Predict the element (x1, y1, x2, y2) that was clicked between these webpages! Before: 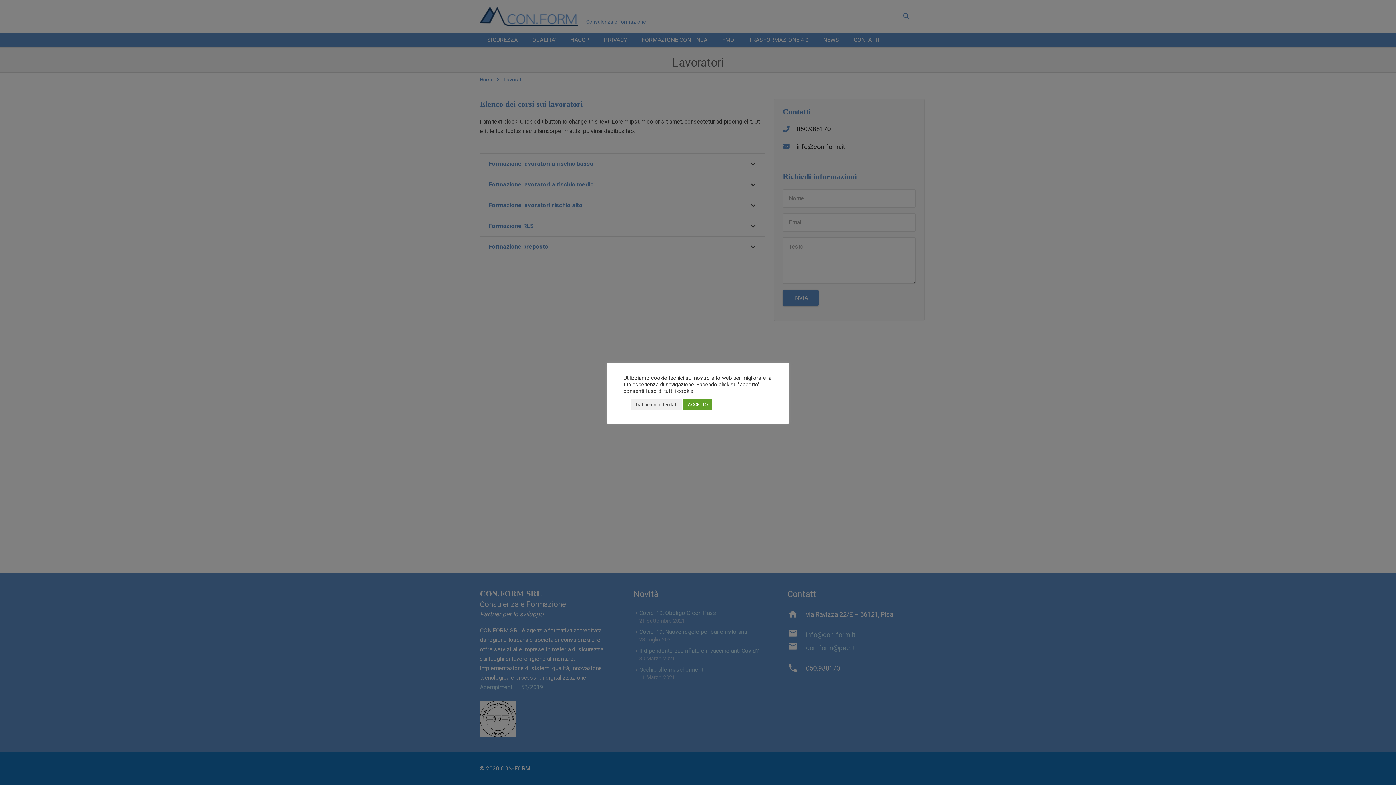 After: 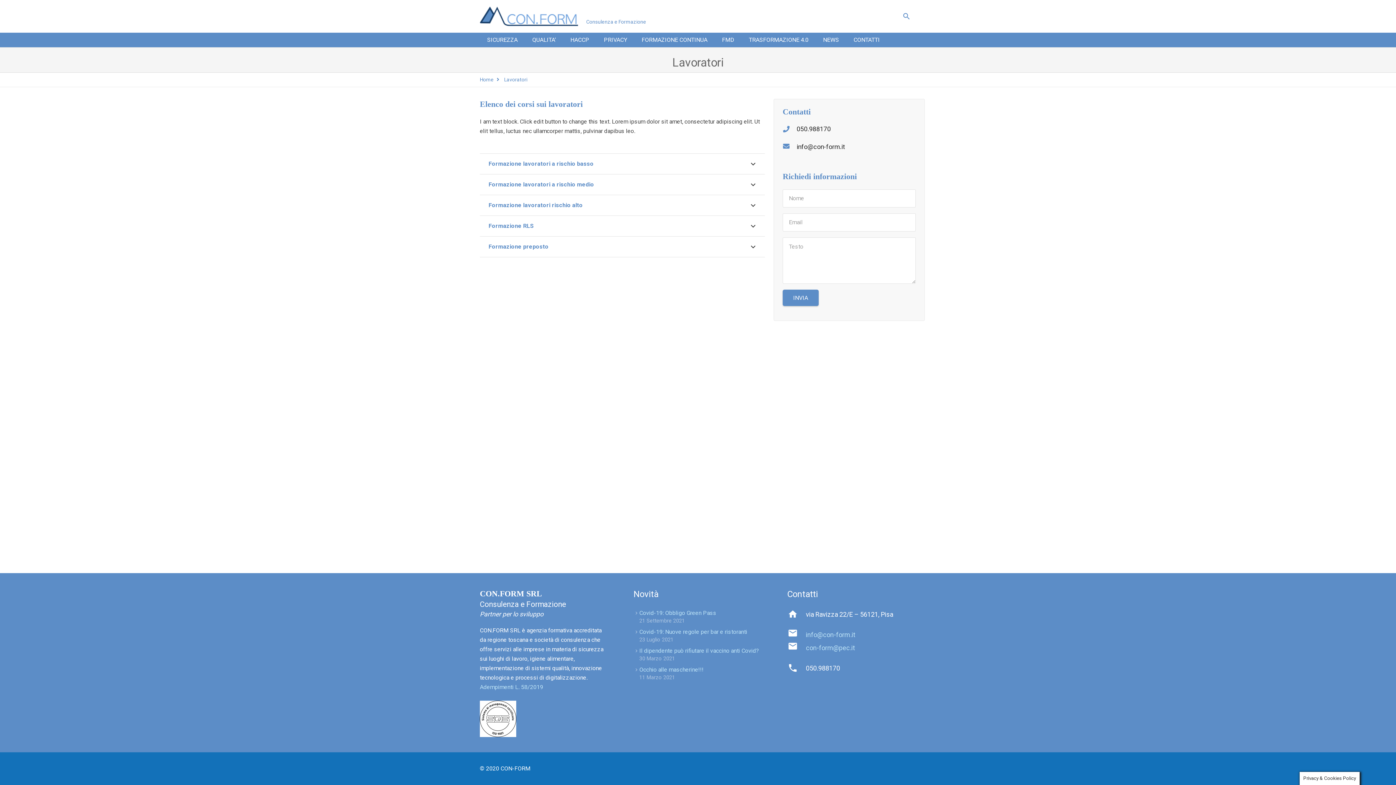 Action: label: ACCETTO bbox: (683, 399, 712, 410)